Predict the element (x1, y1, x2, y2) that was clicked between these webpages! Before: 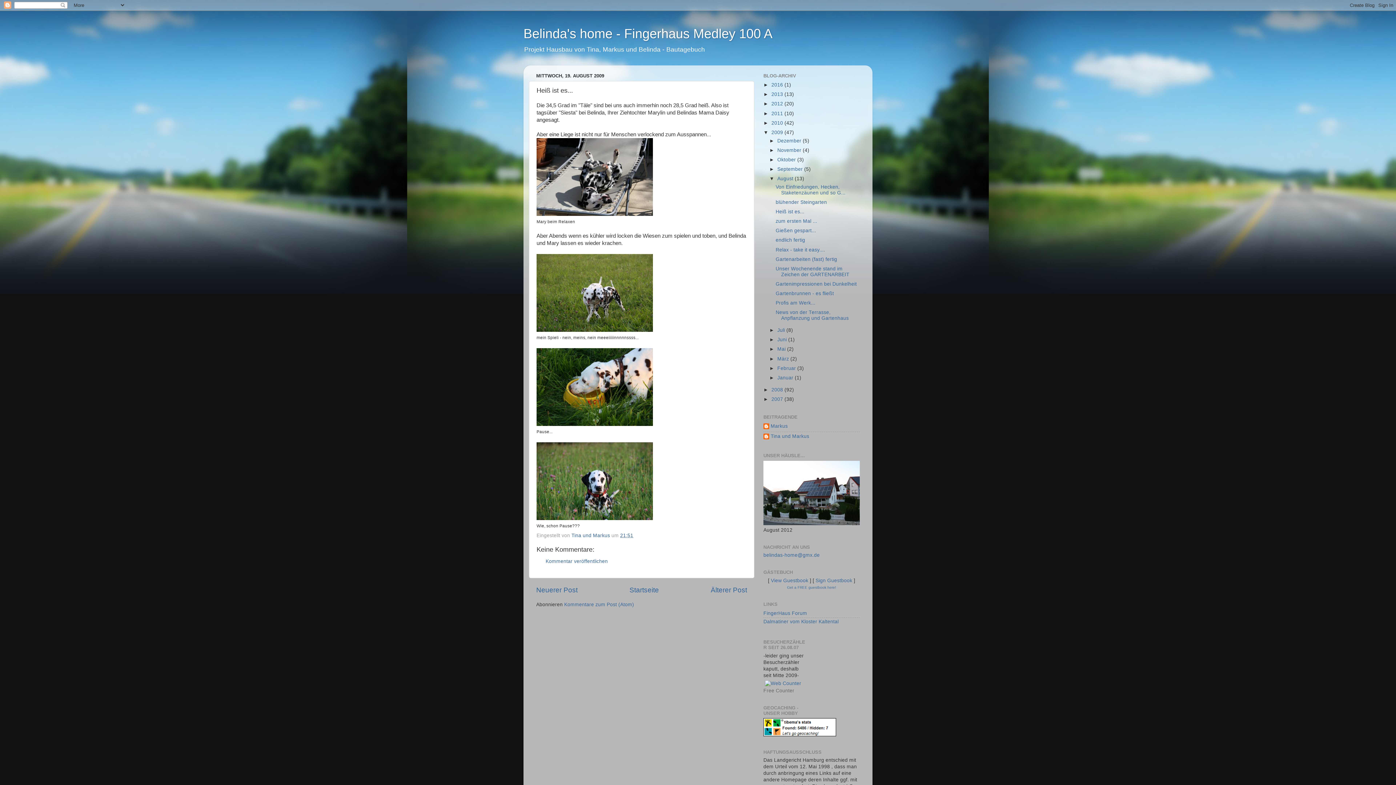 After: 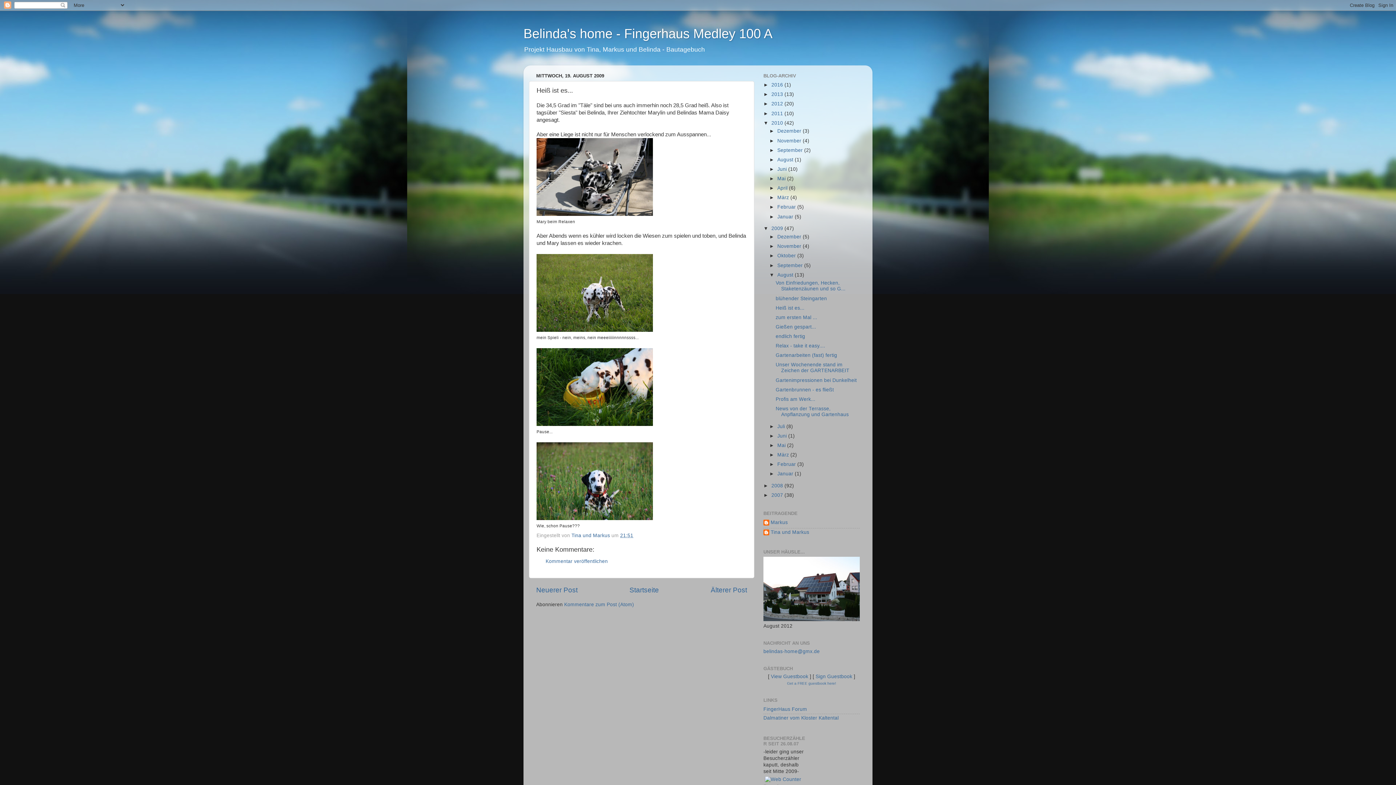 Action: label: ►   bbox: (763, 120, 771, 125)